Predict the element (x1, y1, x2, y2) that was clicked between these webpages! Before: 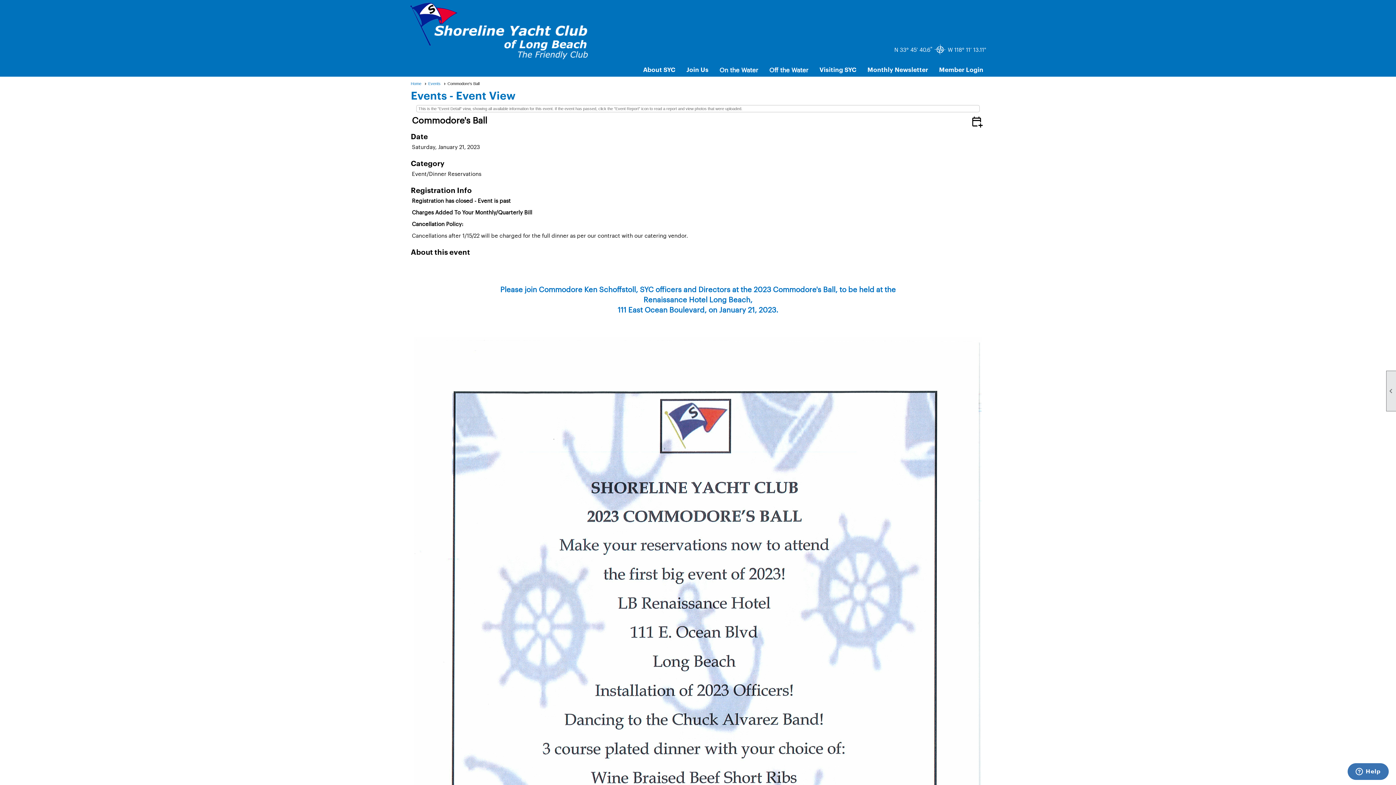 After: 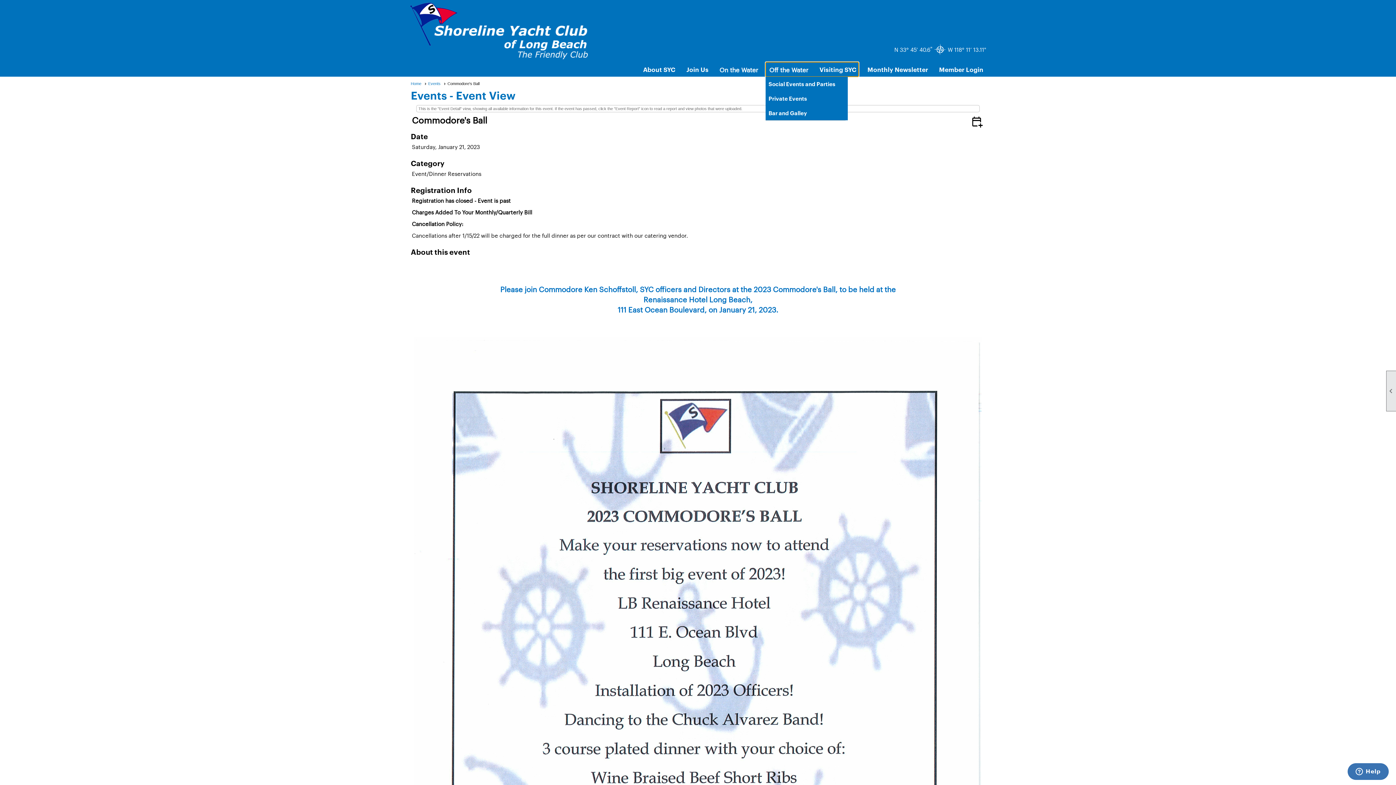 Action: label: Off the Water bbox: (765, 62, 812, 76)